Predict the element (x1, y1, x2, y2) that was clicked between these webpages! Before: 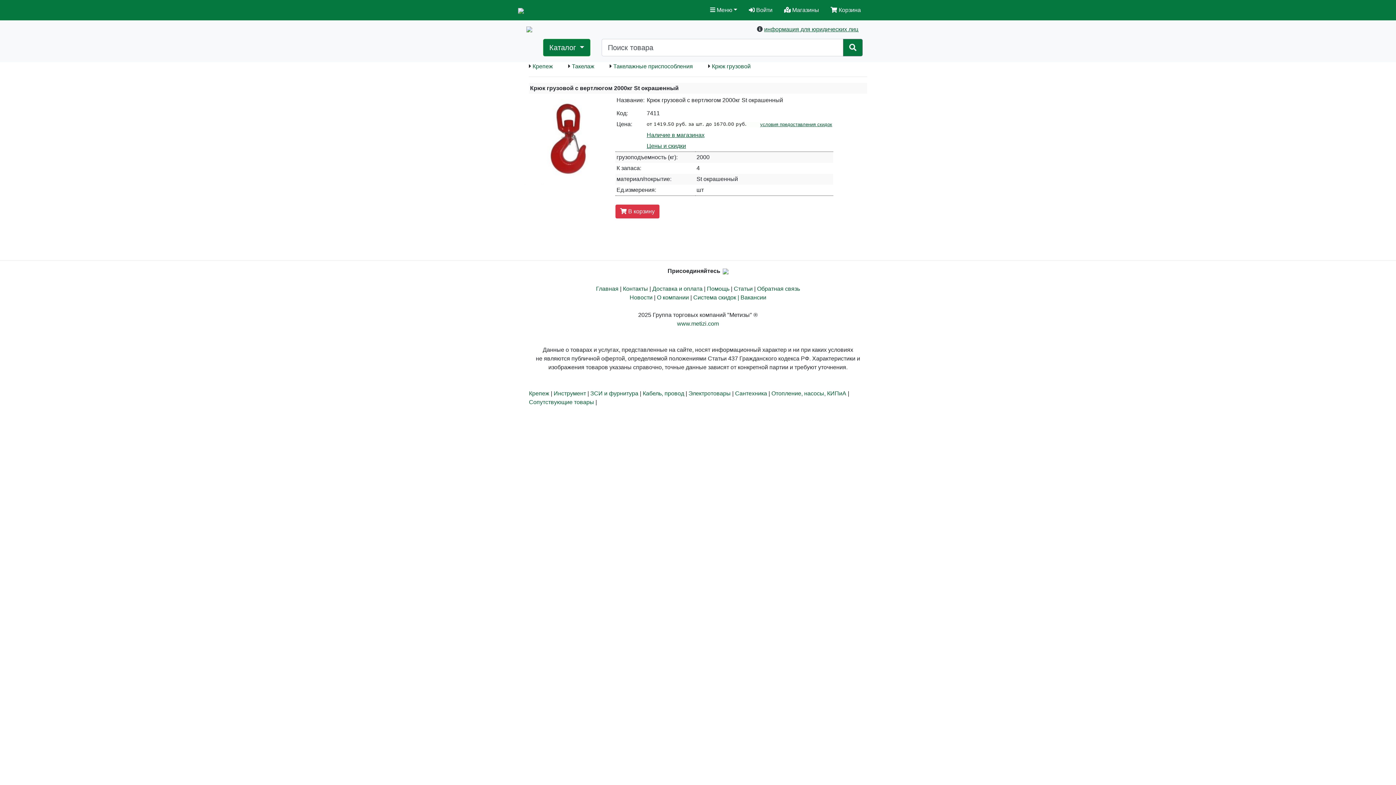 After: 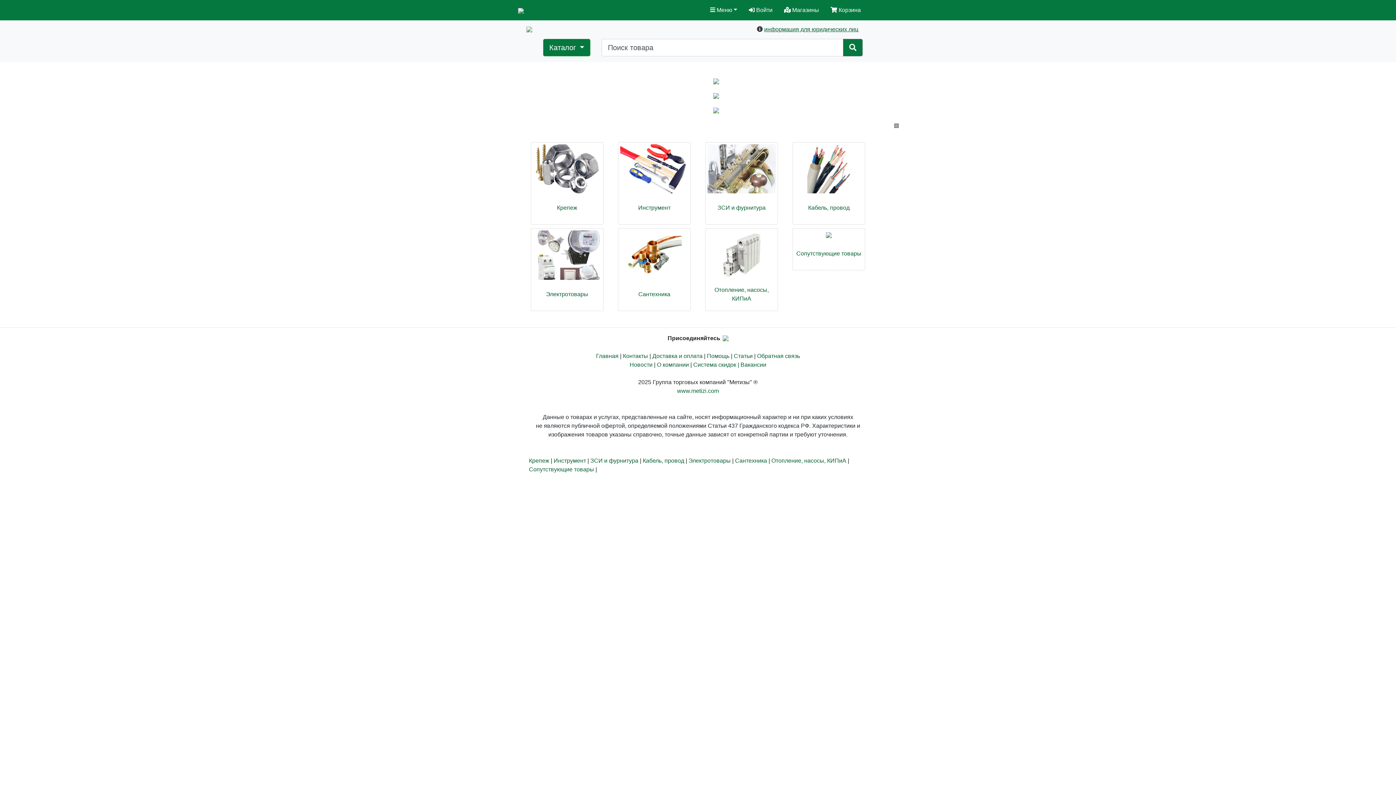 Action: label: Каталог  bbox: (543, 38, 590, 56)